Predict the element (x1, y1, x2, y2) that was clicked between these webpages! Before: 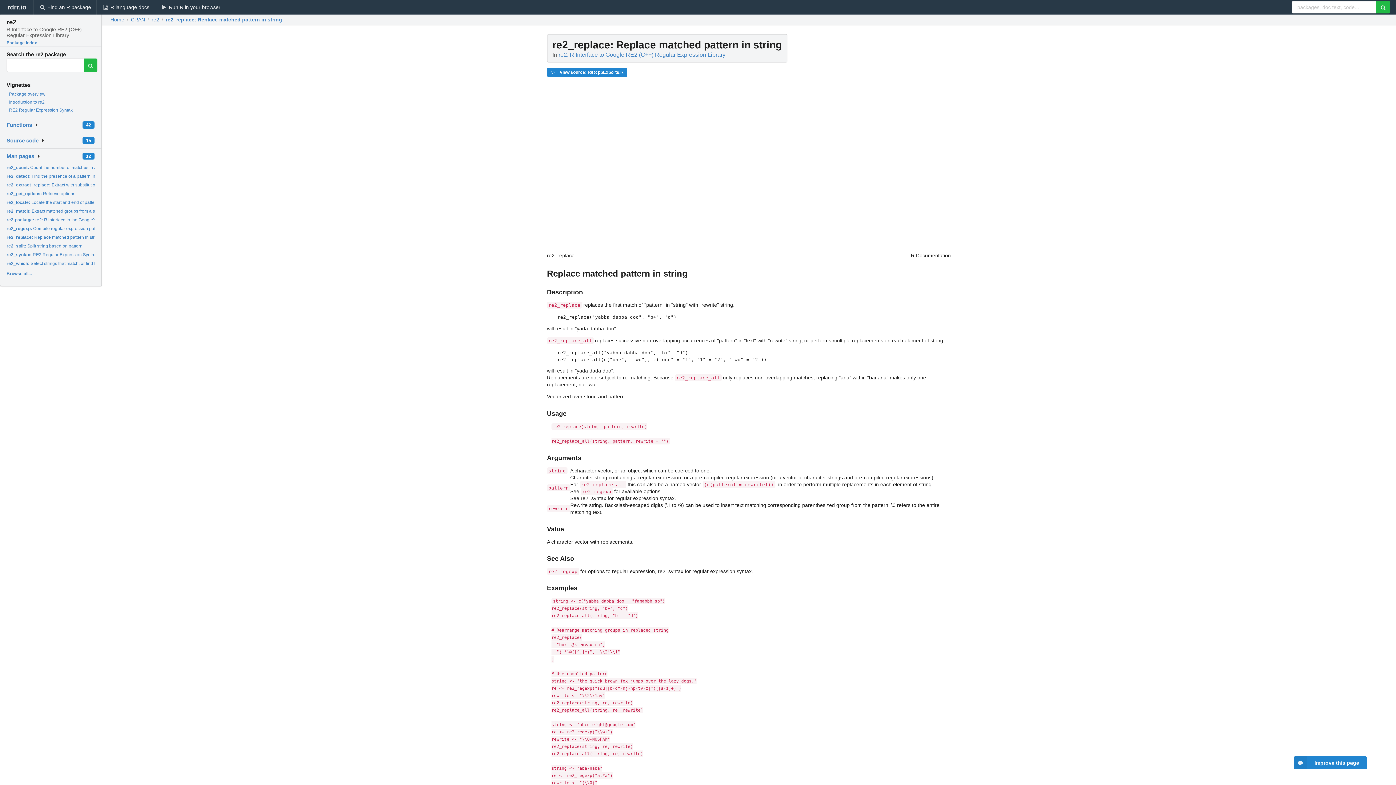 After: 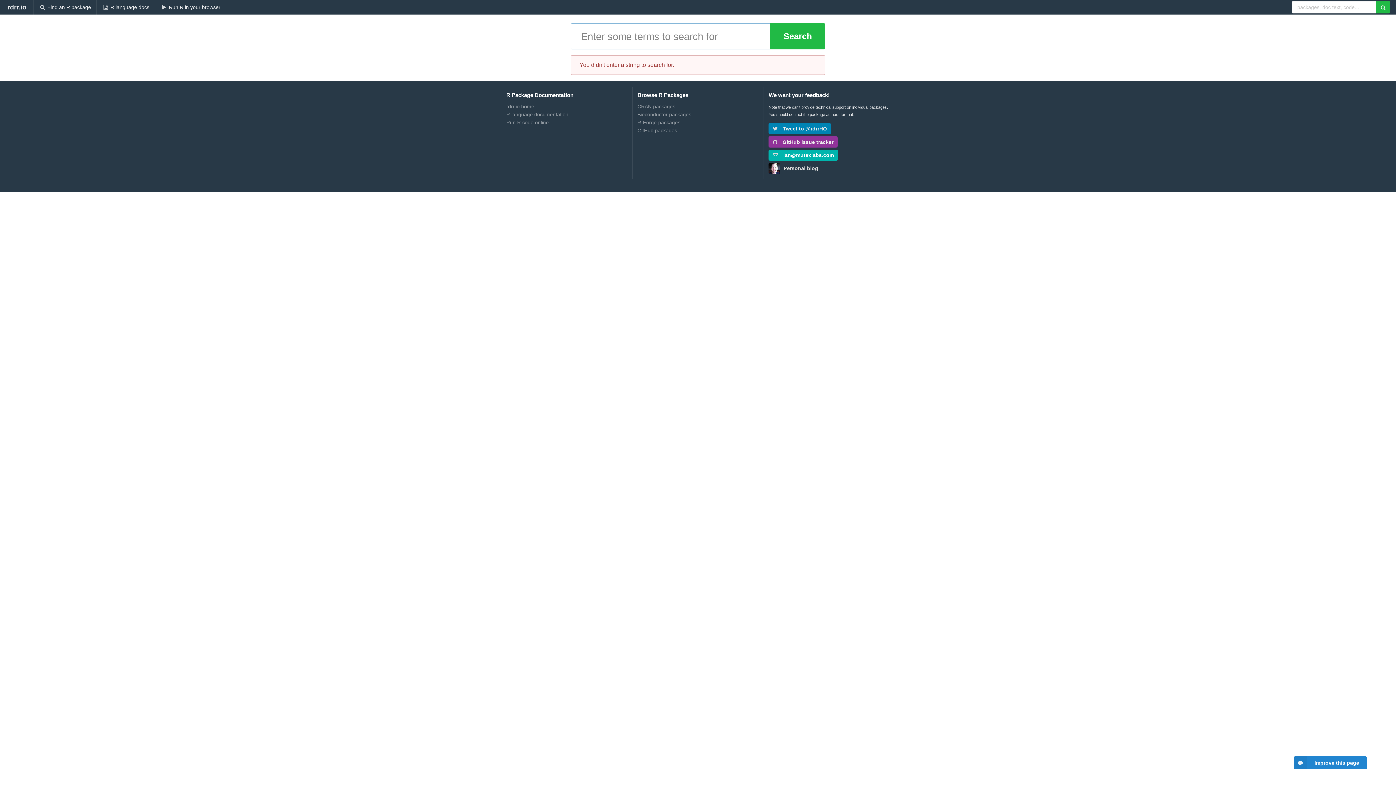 Action: bbox: (1376, 1, 1390, 13)